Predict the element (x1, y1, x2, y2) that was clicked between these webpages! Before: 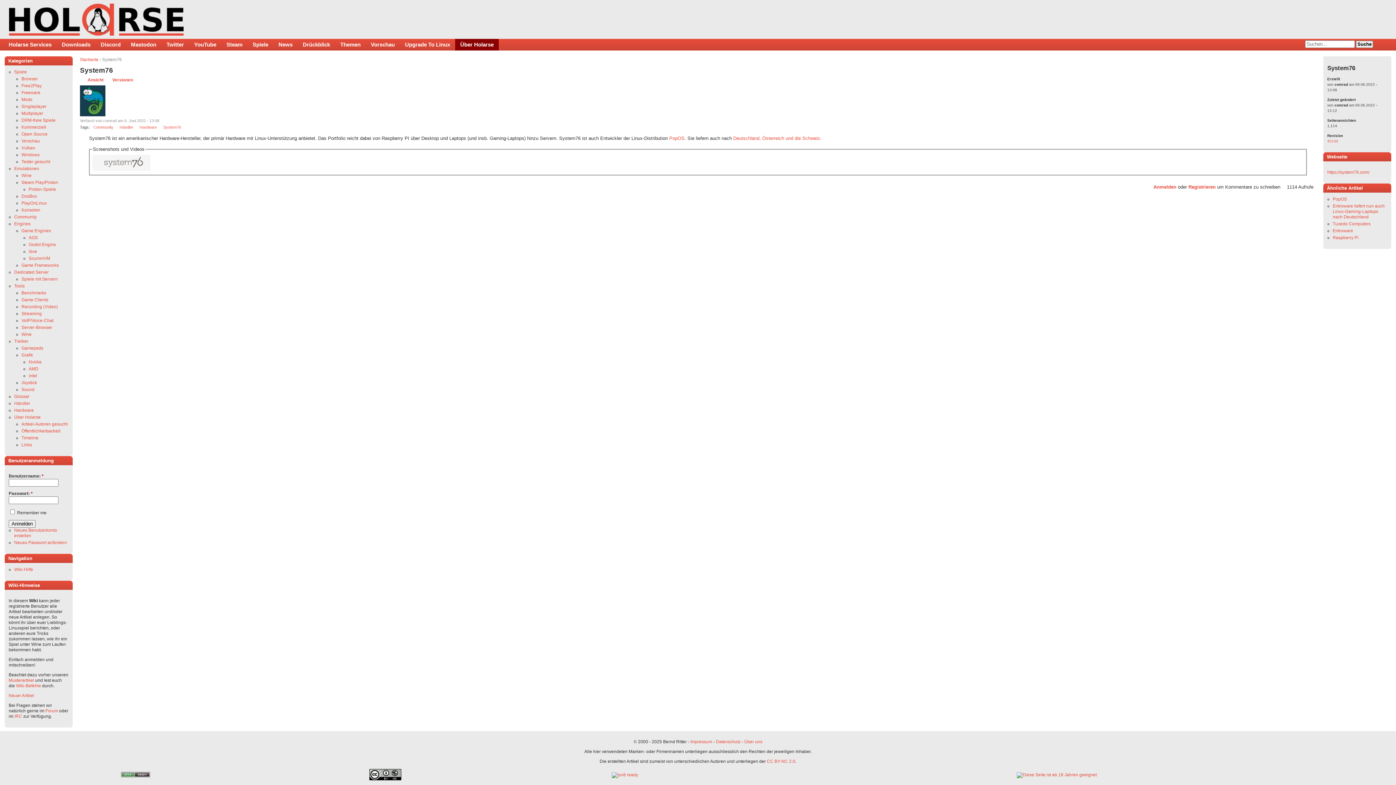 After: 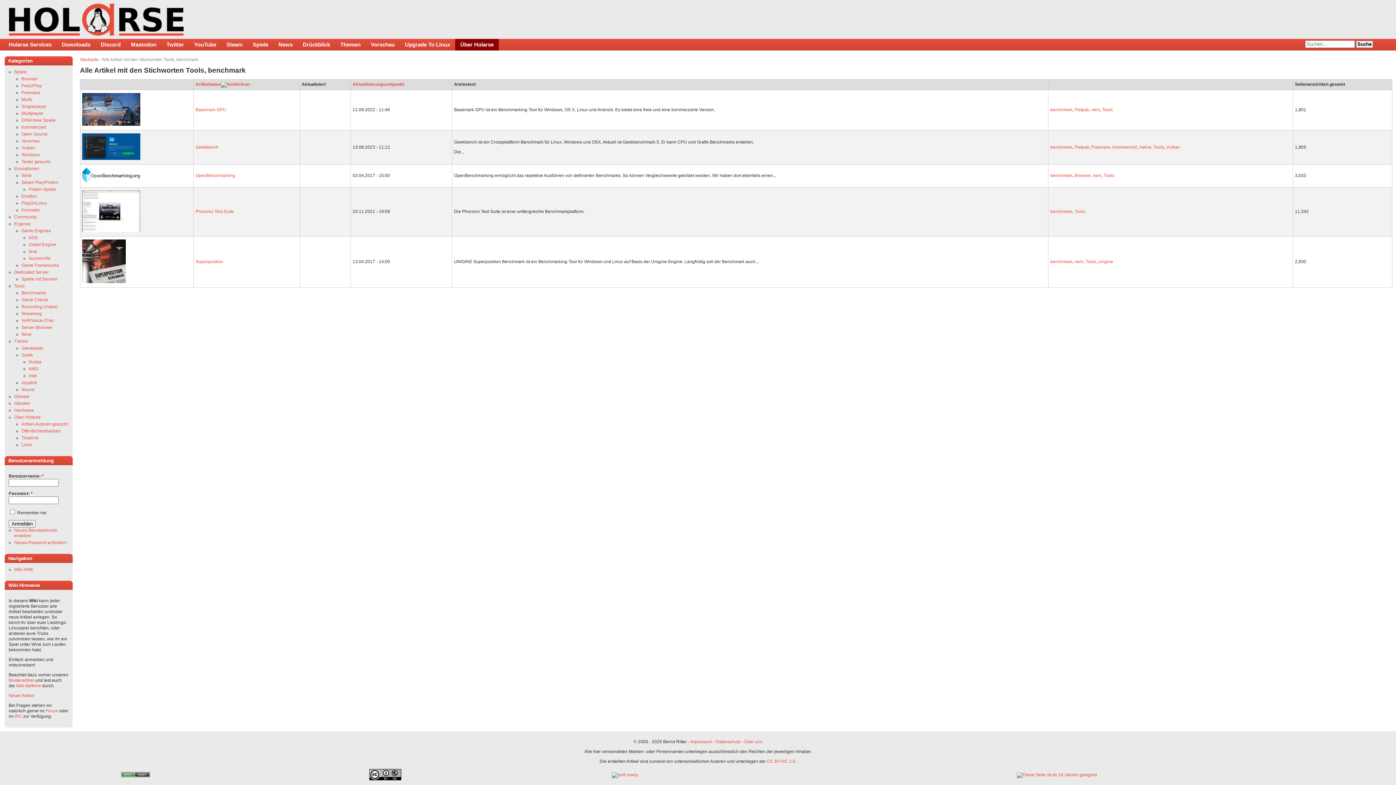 Action: label: Benchmarks bbox: (21, 290, 46, 295)